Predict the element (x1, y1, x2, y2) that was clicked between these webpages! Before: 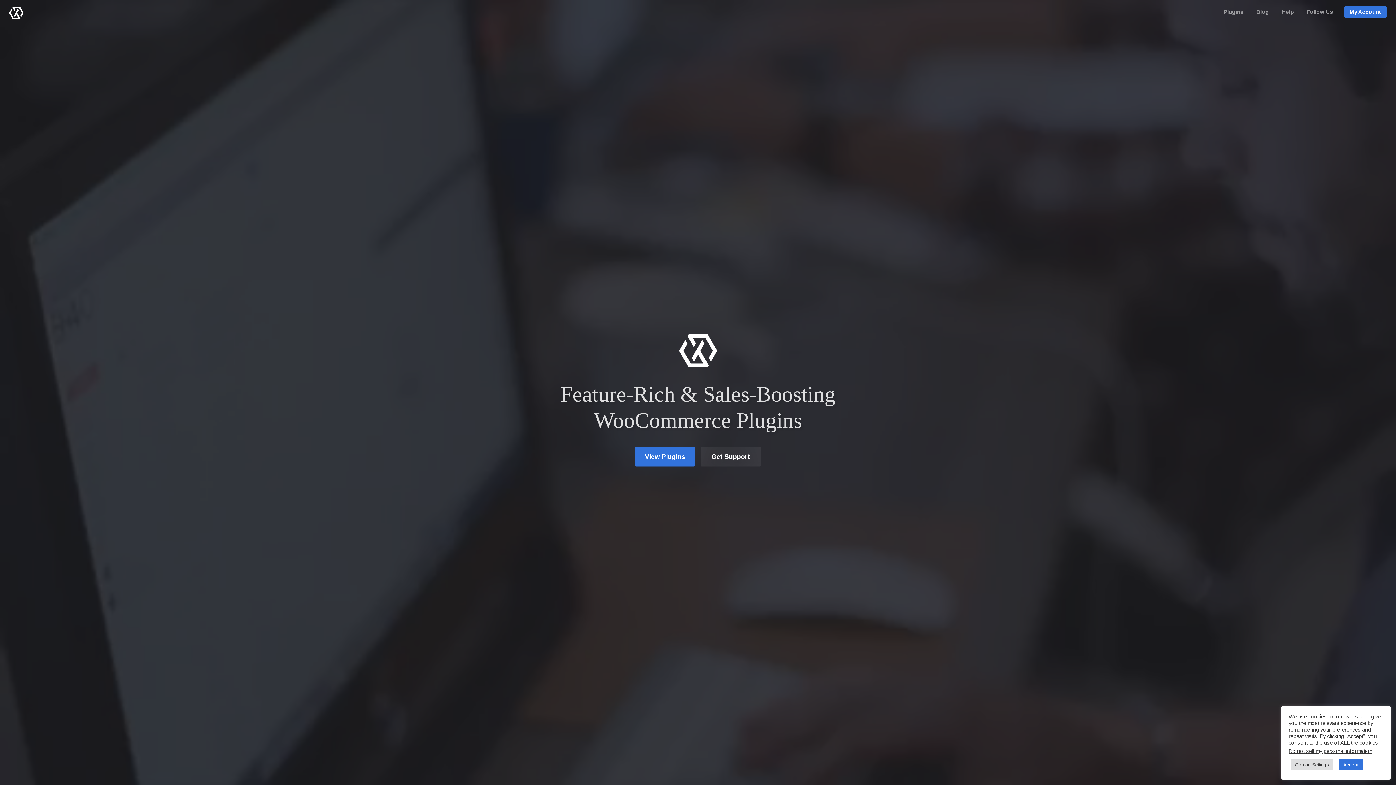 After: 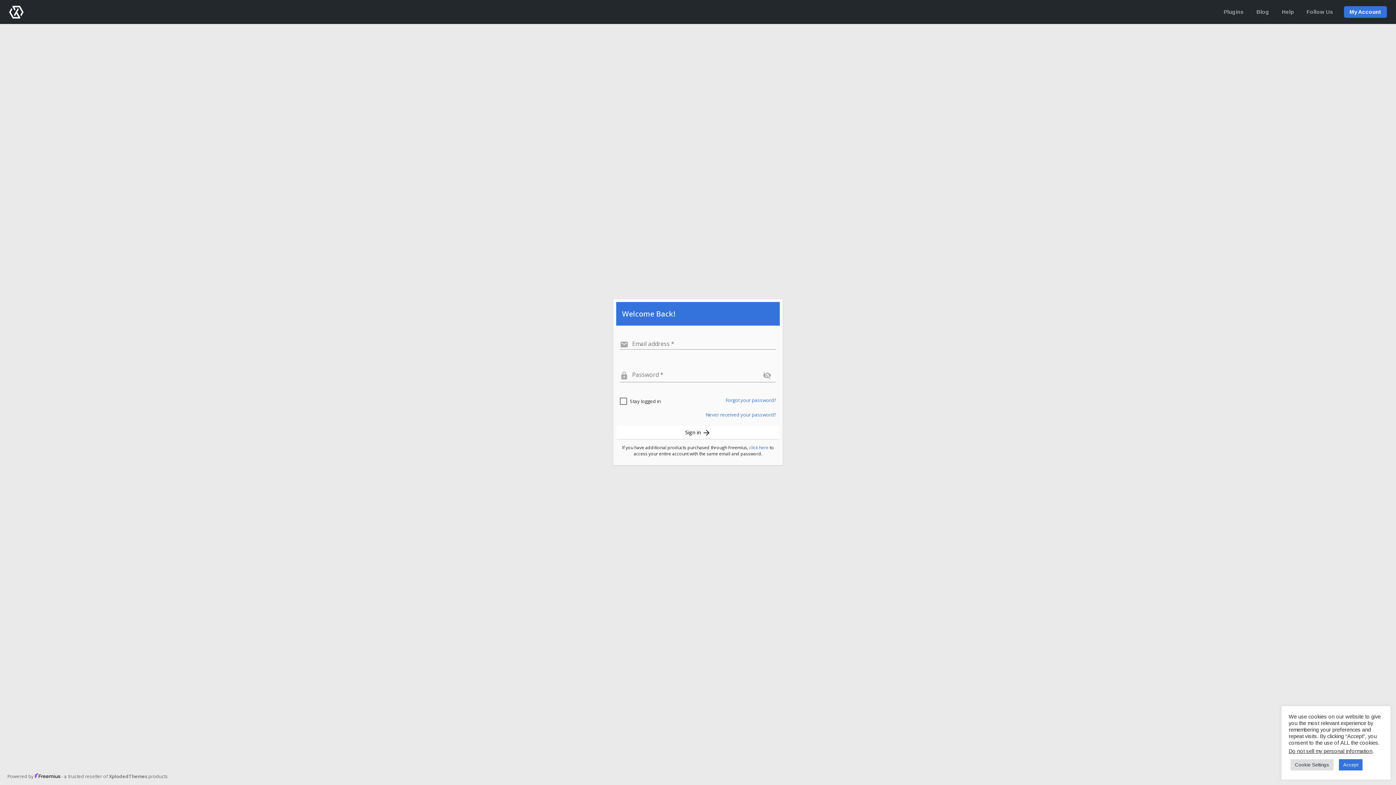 Action: bbox: (1349, 6, 1381, 17) label: My Account